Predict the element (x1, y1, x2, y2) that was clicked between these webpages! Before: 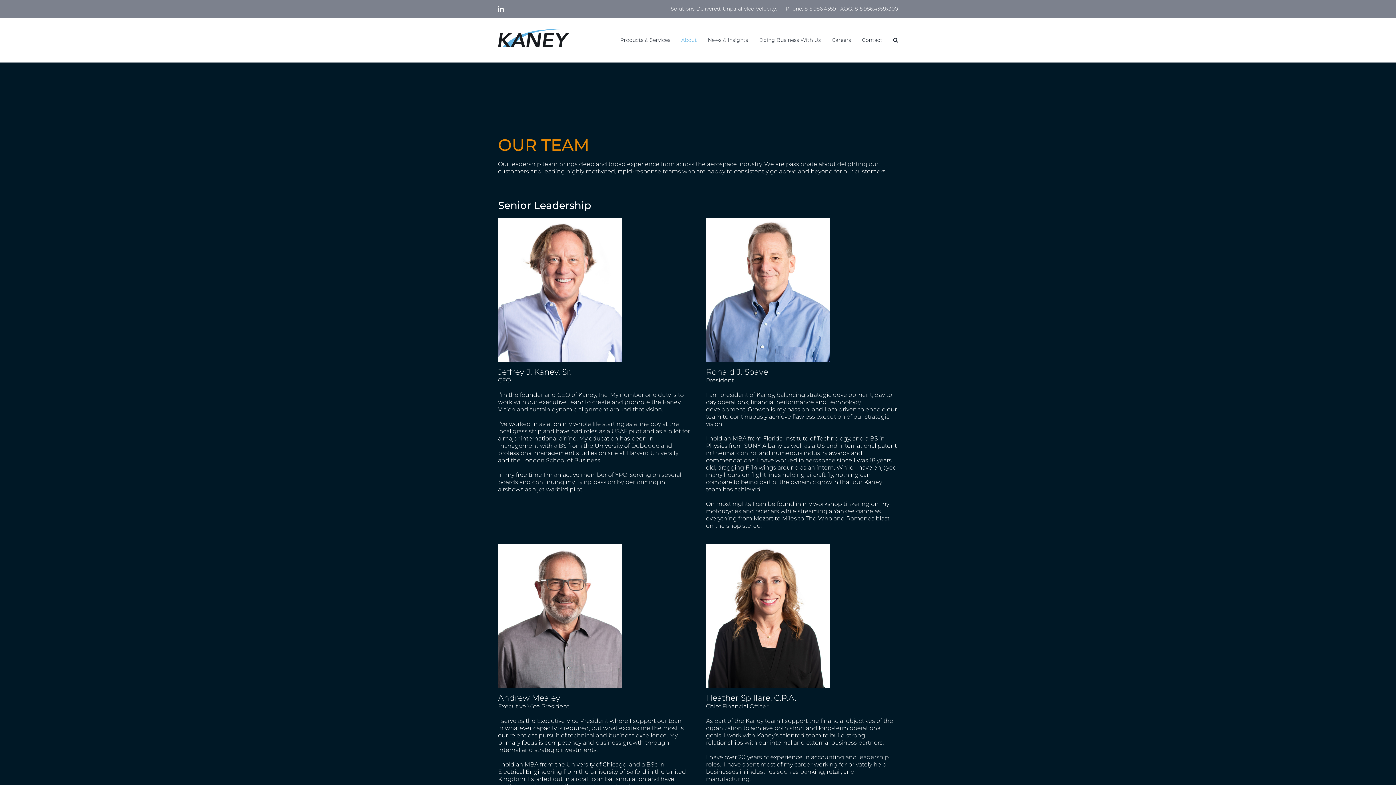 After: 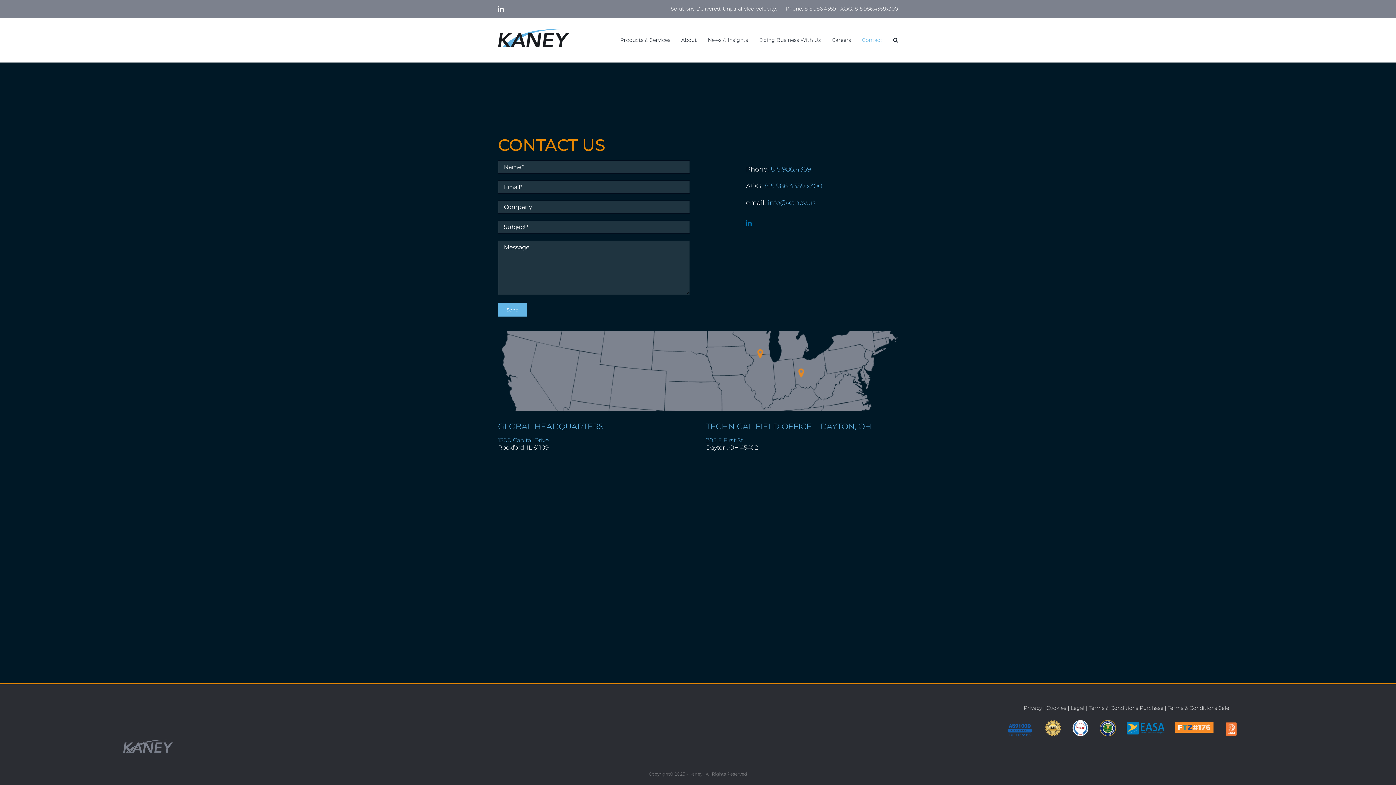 Action: bbox: (862, 17, 882, 62) label: Contact